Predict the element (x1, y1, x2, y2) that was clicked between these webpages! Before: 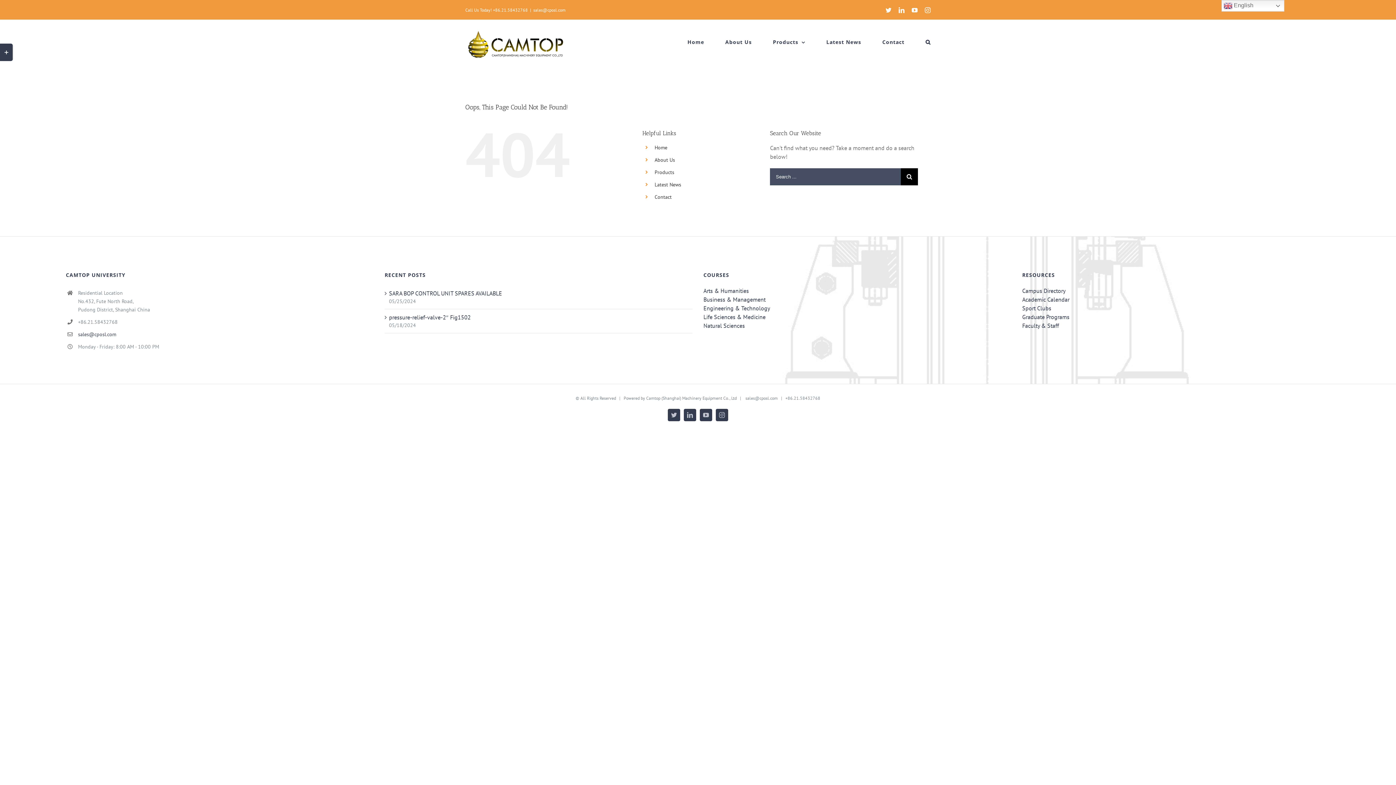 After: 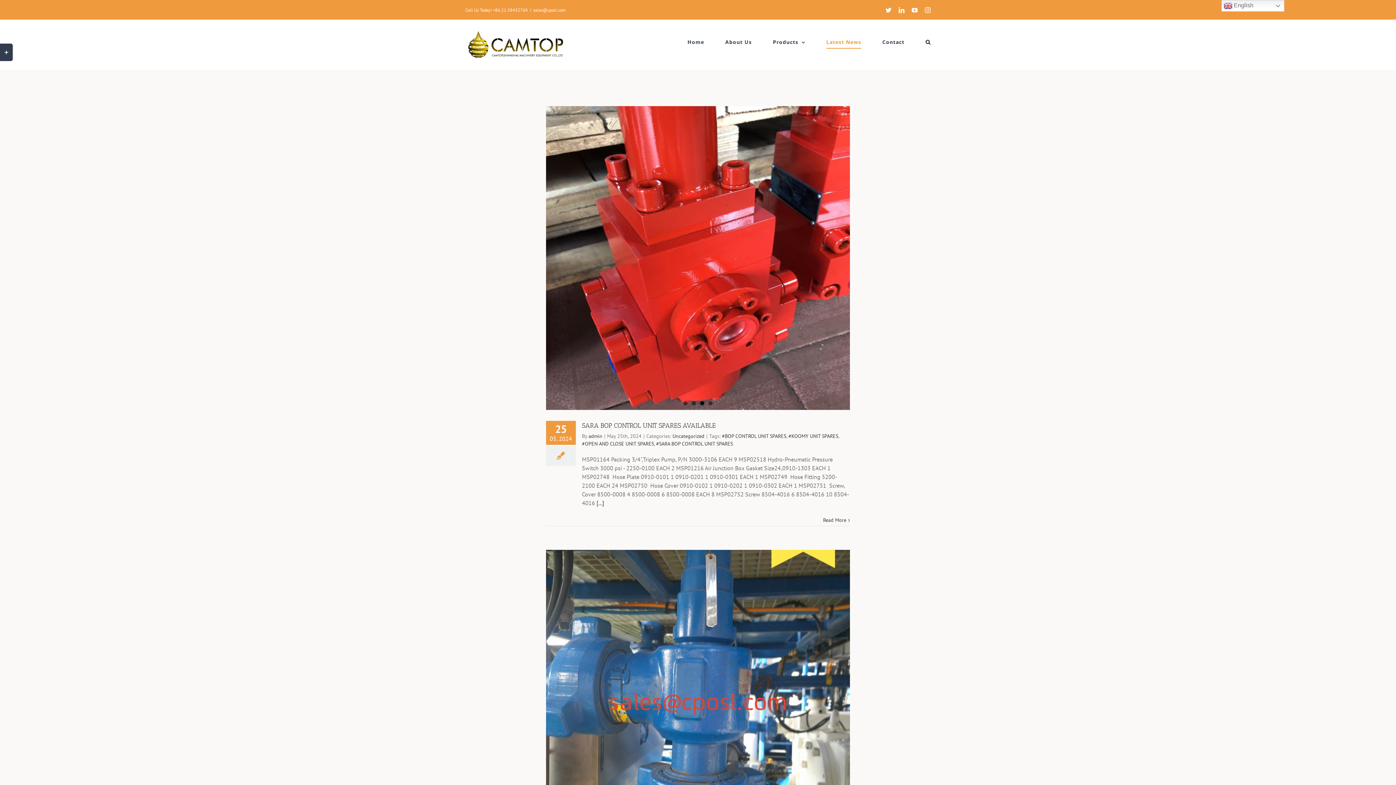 Action: label: Latest News bbox: (826, 19, 861, 64)